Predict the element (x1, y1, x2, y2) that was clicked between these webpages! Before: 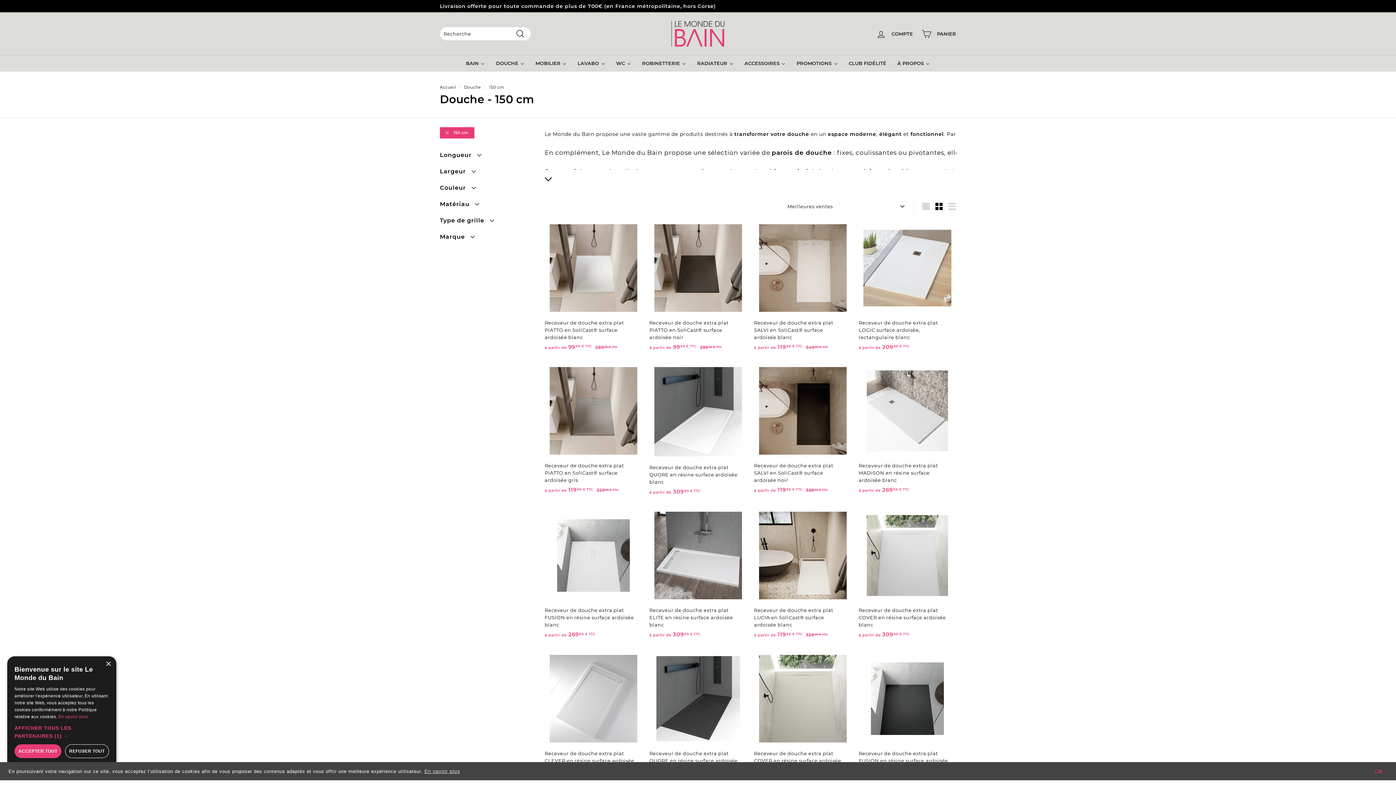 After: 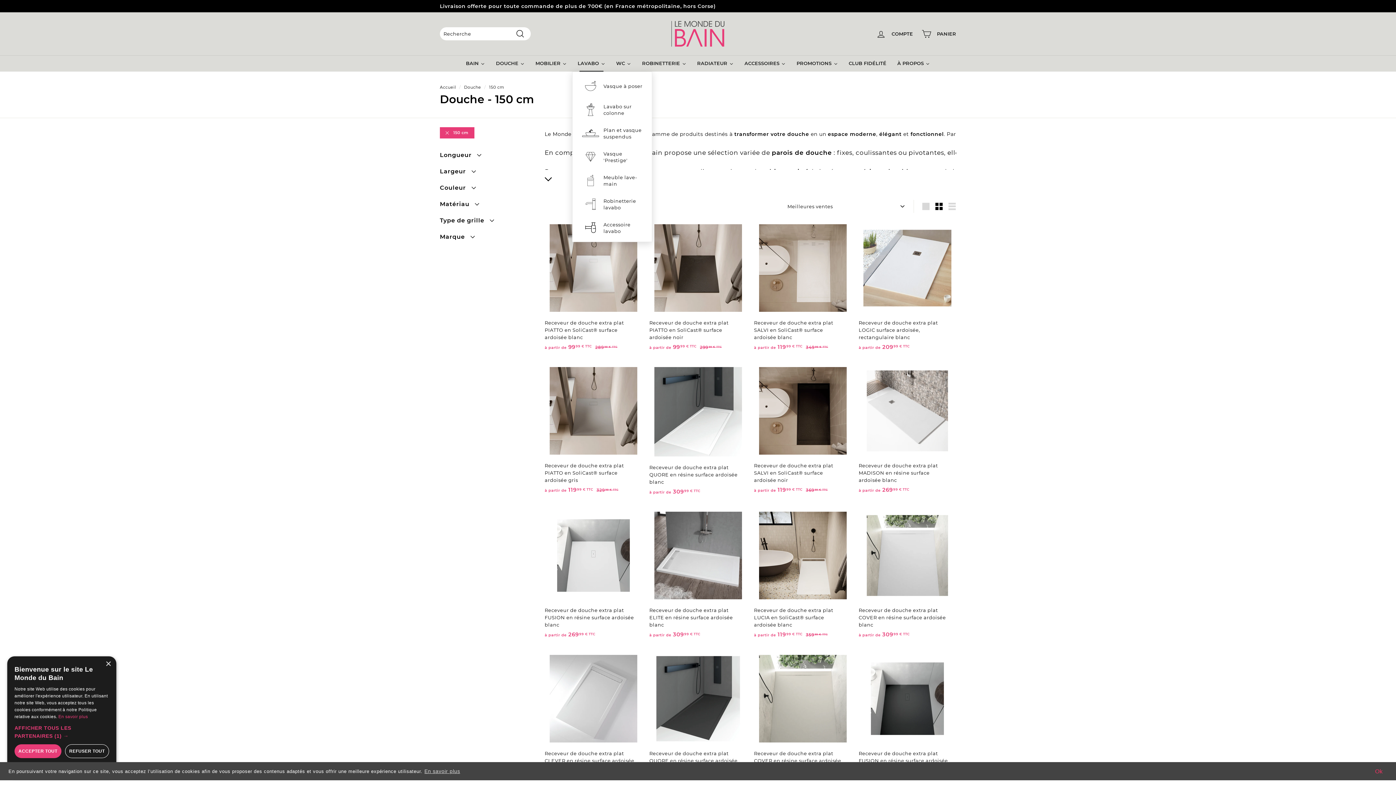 Action: bbox: (572, 55, 610, 71) label: LAVABO